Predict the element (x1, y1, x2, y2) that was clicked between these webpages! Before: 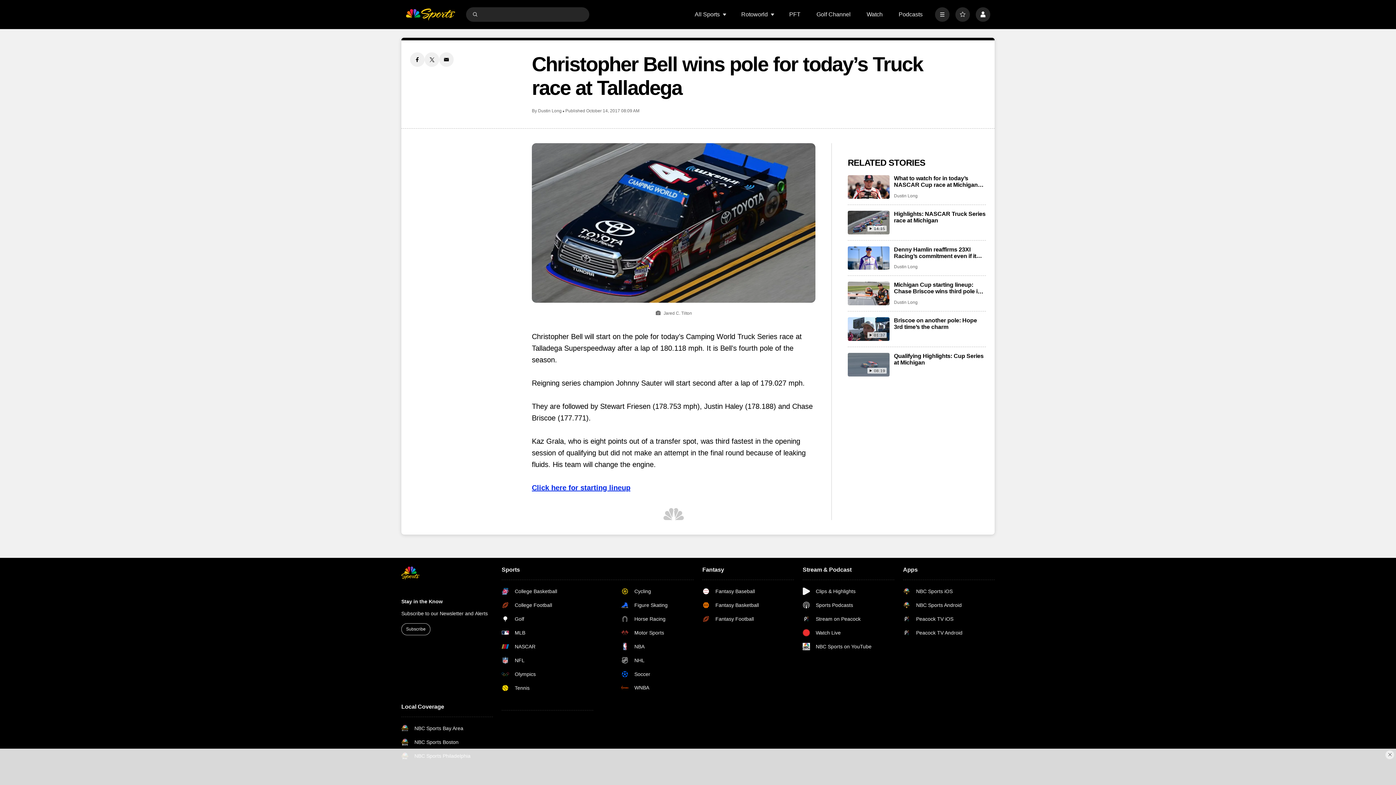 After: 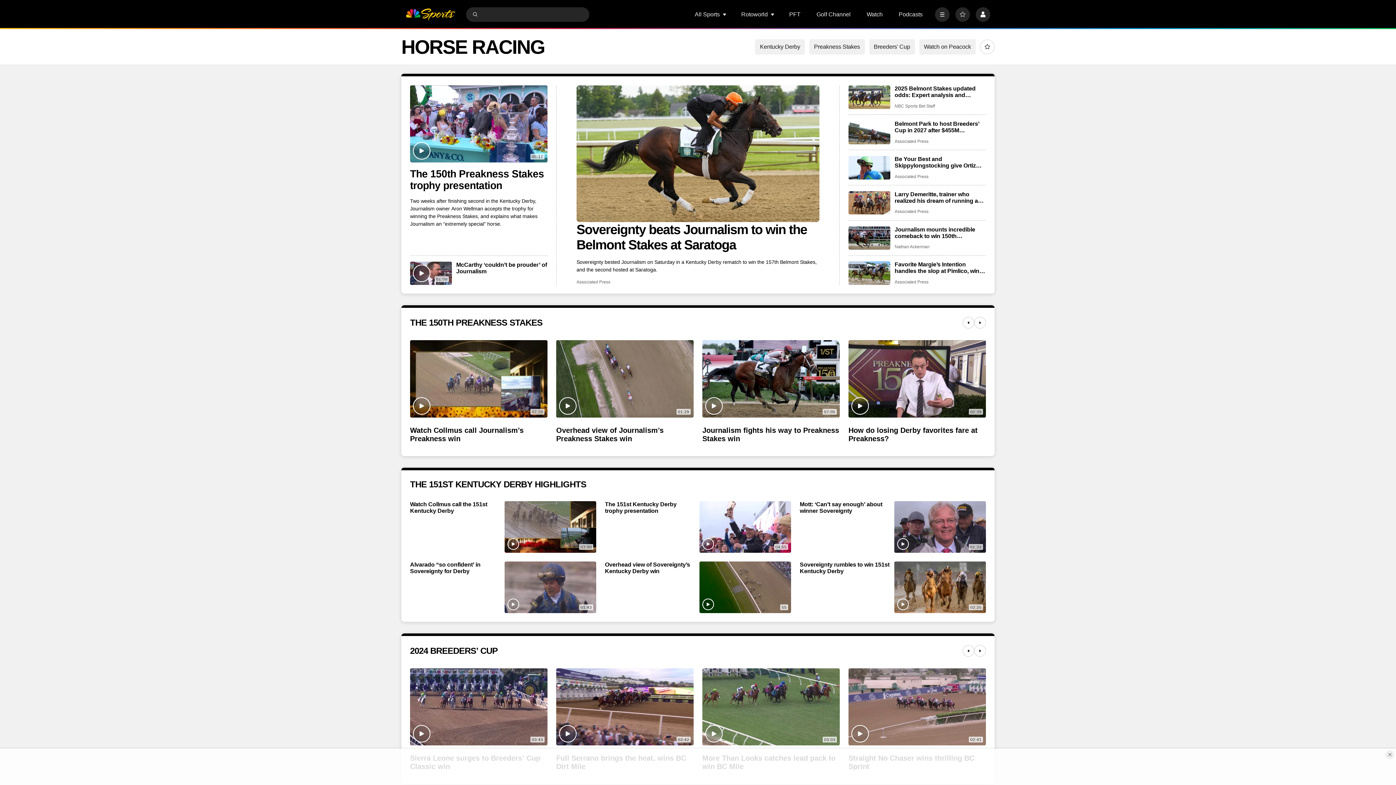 Action: label: Horse Racing bbox: (621, 615, 693, 622)